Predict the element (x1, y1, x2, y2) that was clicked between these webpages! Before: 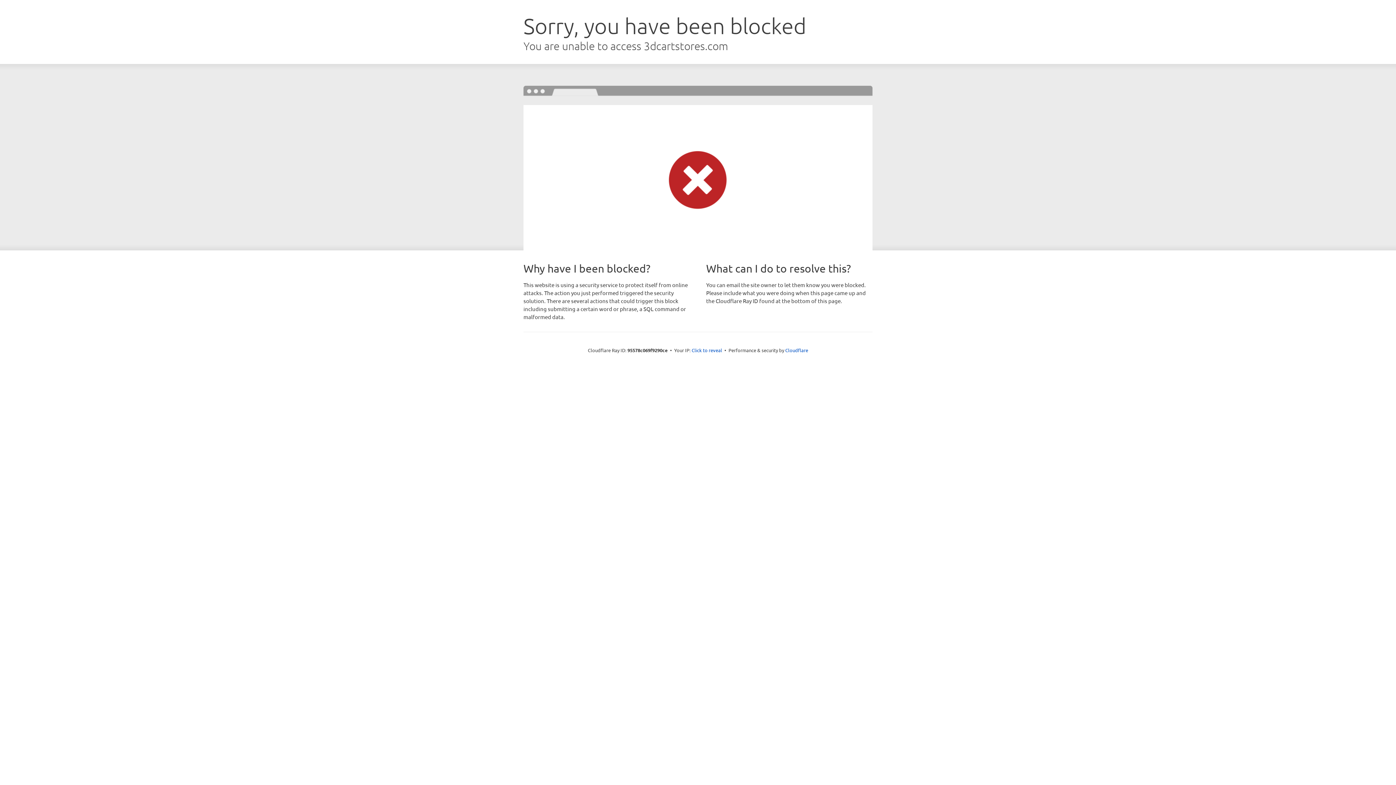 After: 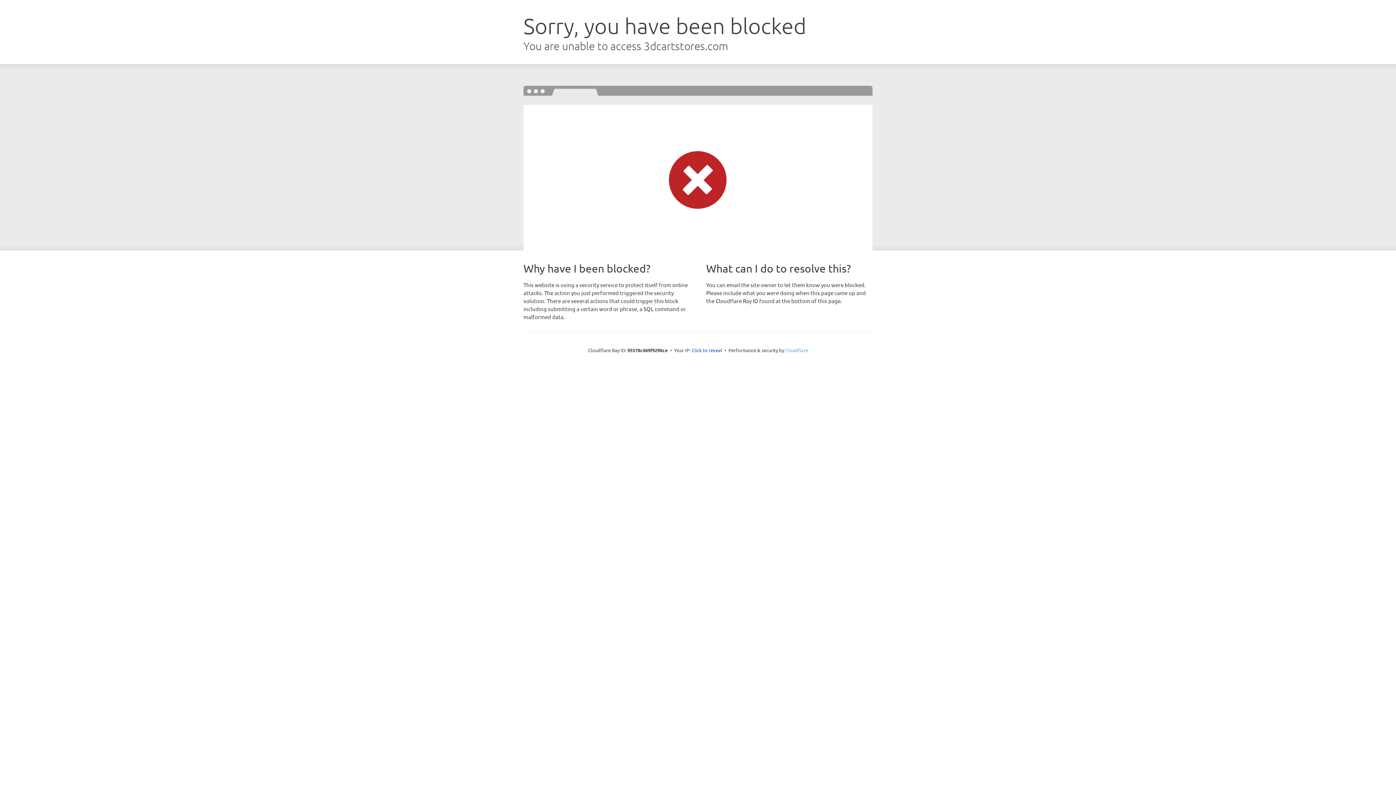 Action: bbox: (785, 347, 808, 353) label: Cloudflare